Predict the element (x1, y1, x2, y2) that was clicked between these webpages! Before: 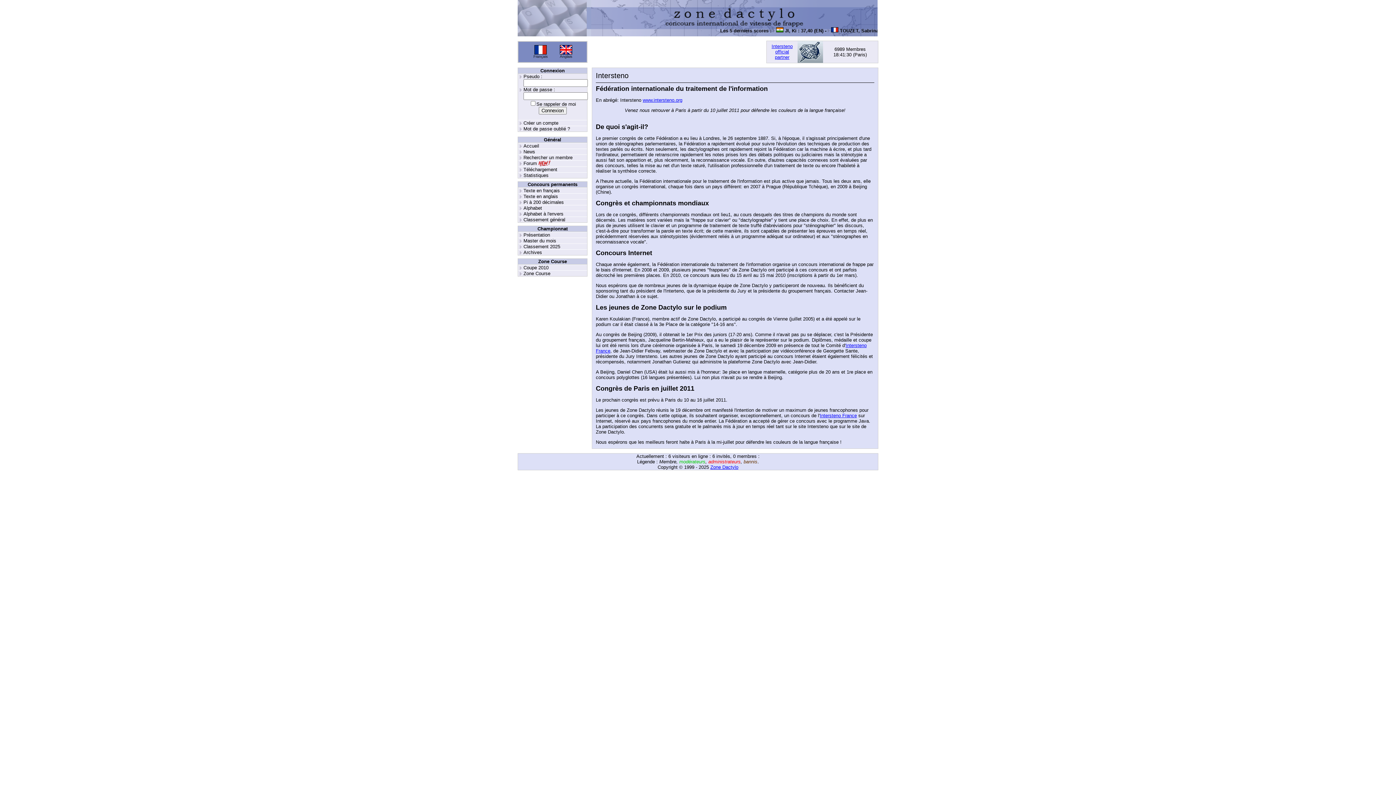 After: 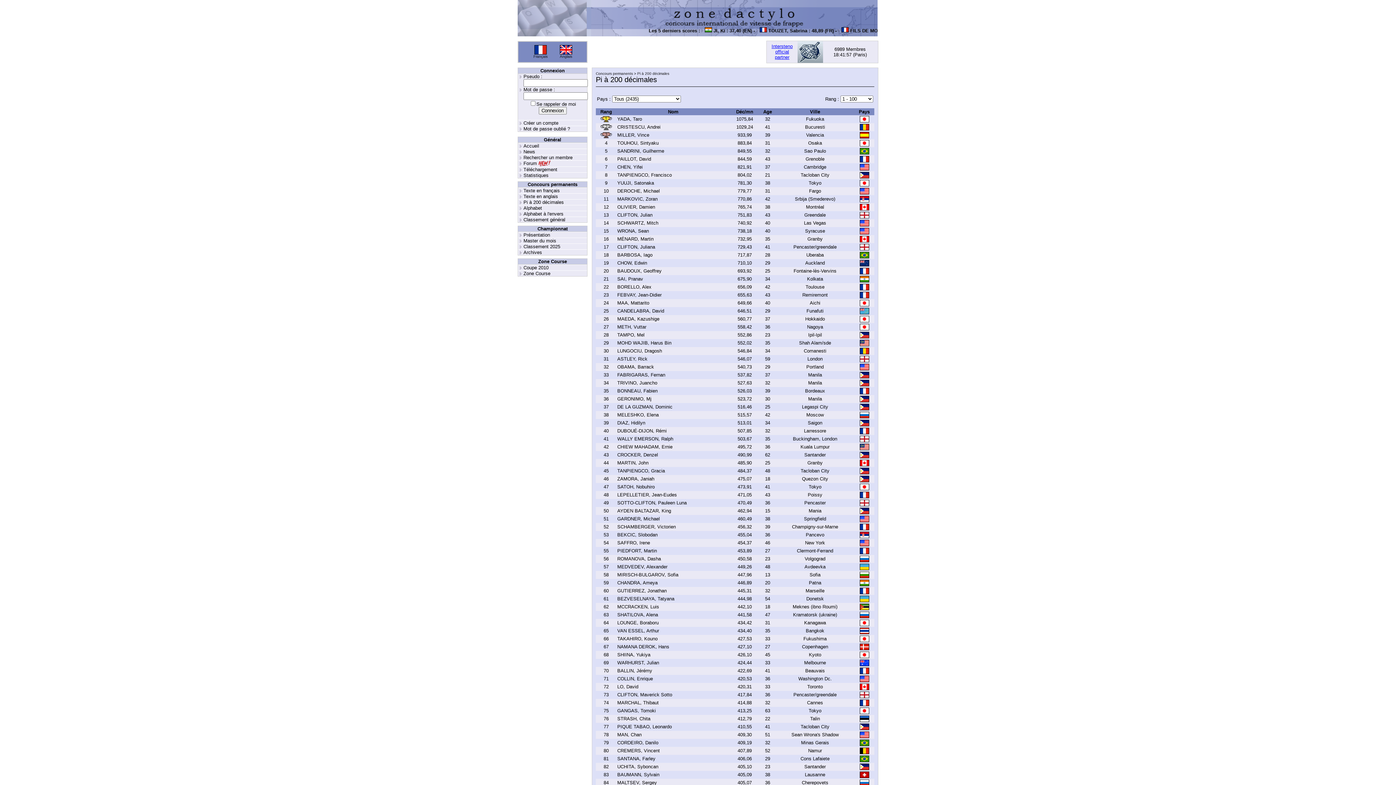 Action: label: Pi à 200 décimales bbox: (523, 199, 564, 205)